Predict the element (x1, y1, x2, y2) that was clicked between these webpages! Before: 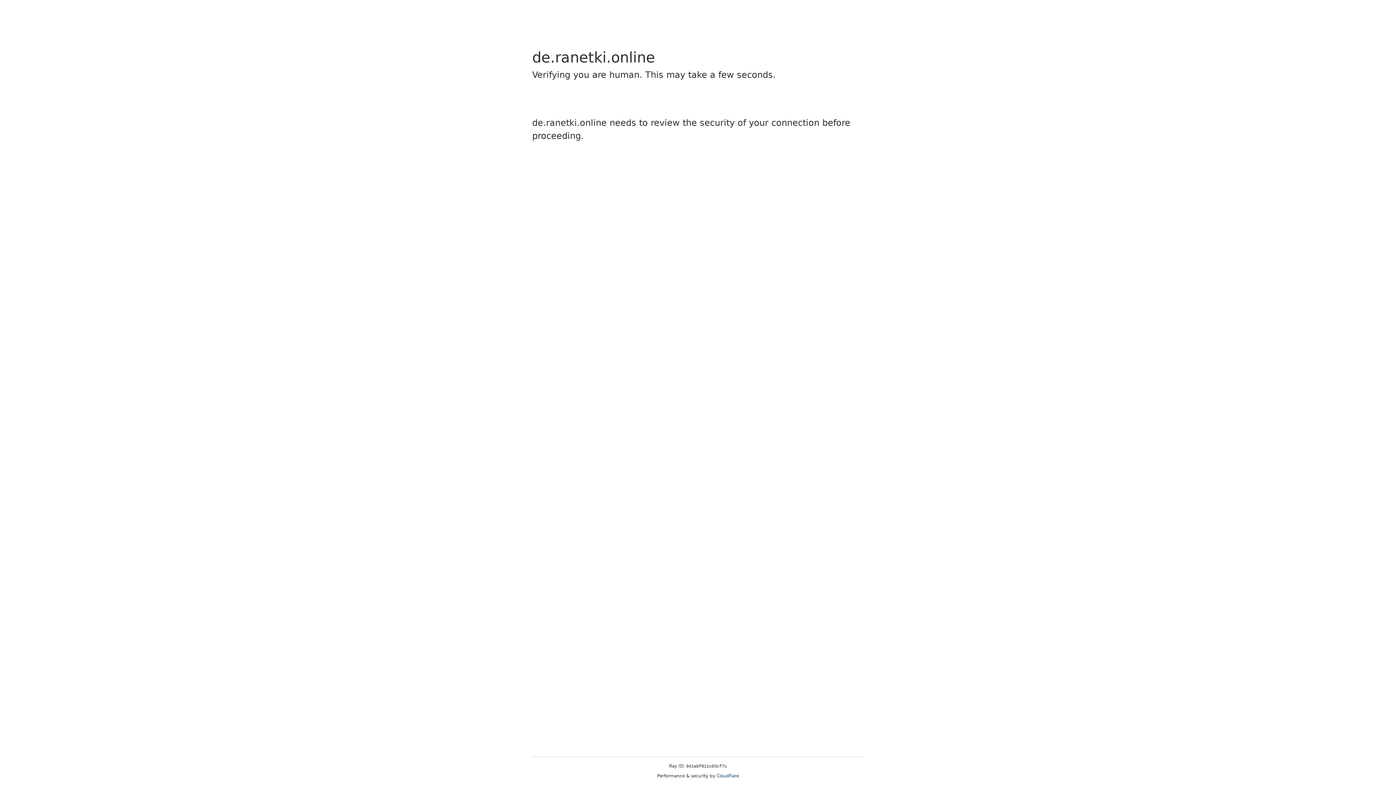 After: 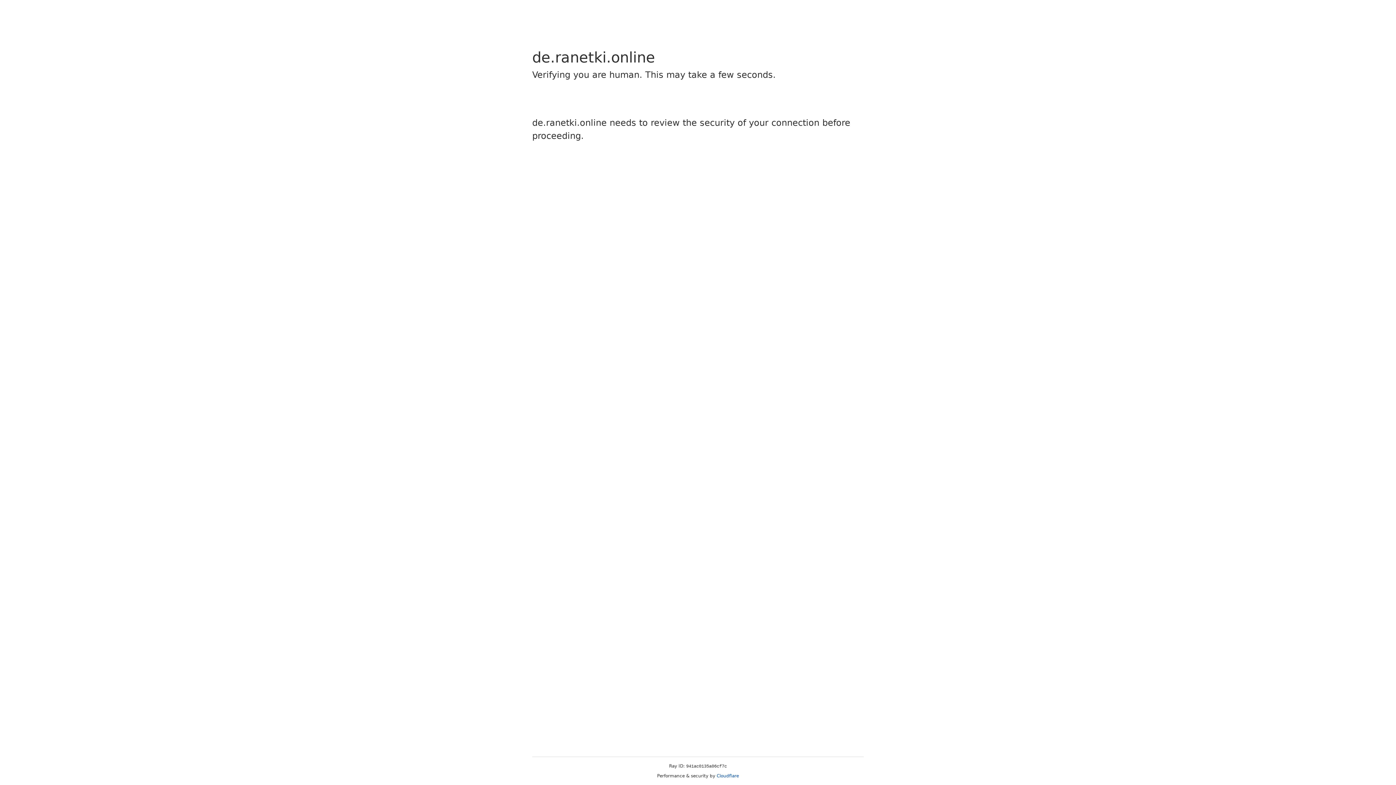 Action: label: Cloudflare bbox: (716, 773, 739, 778)